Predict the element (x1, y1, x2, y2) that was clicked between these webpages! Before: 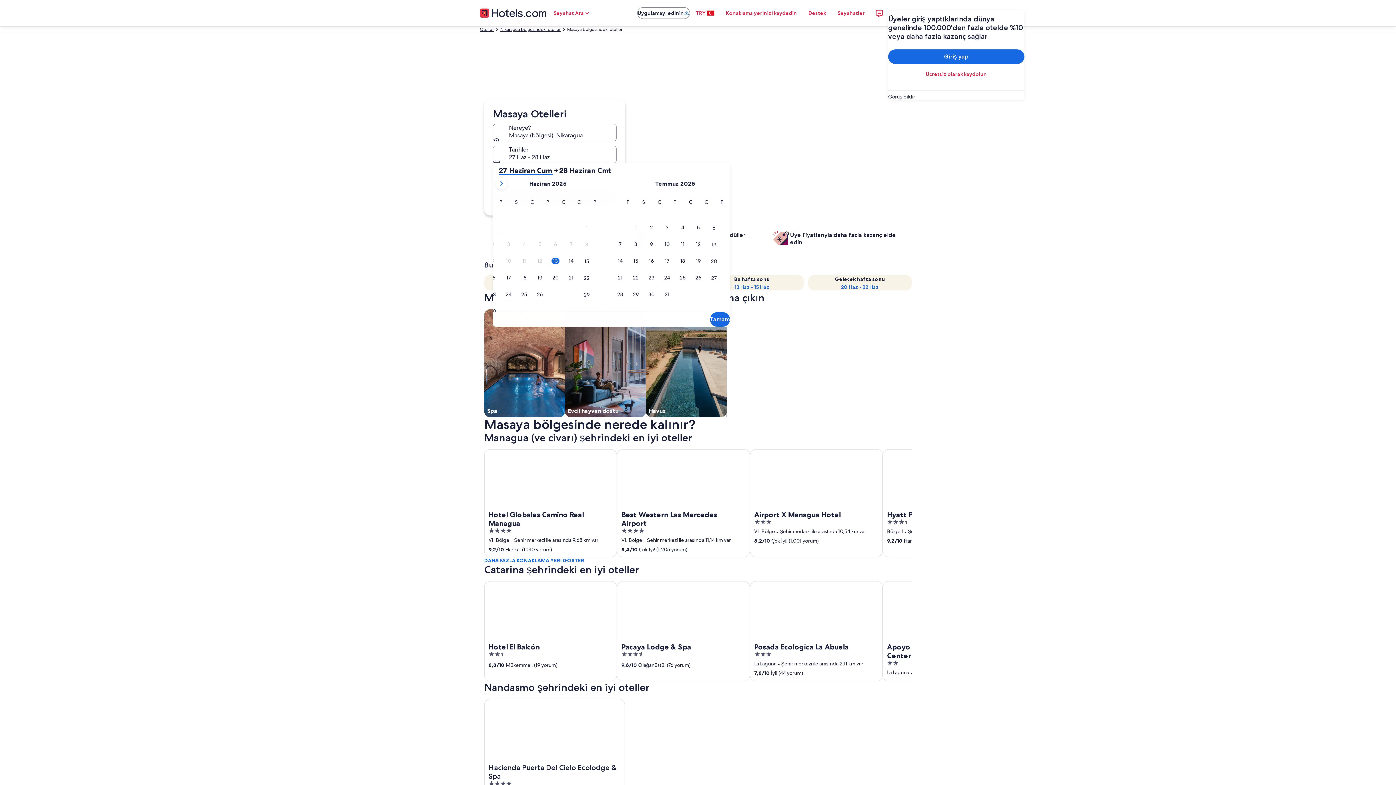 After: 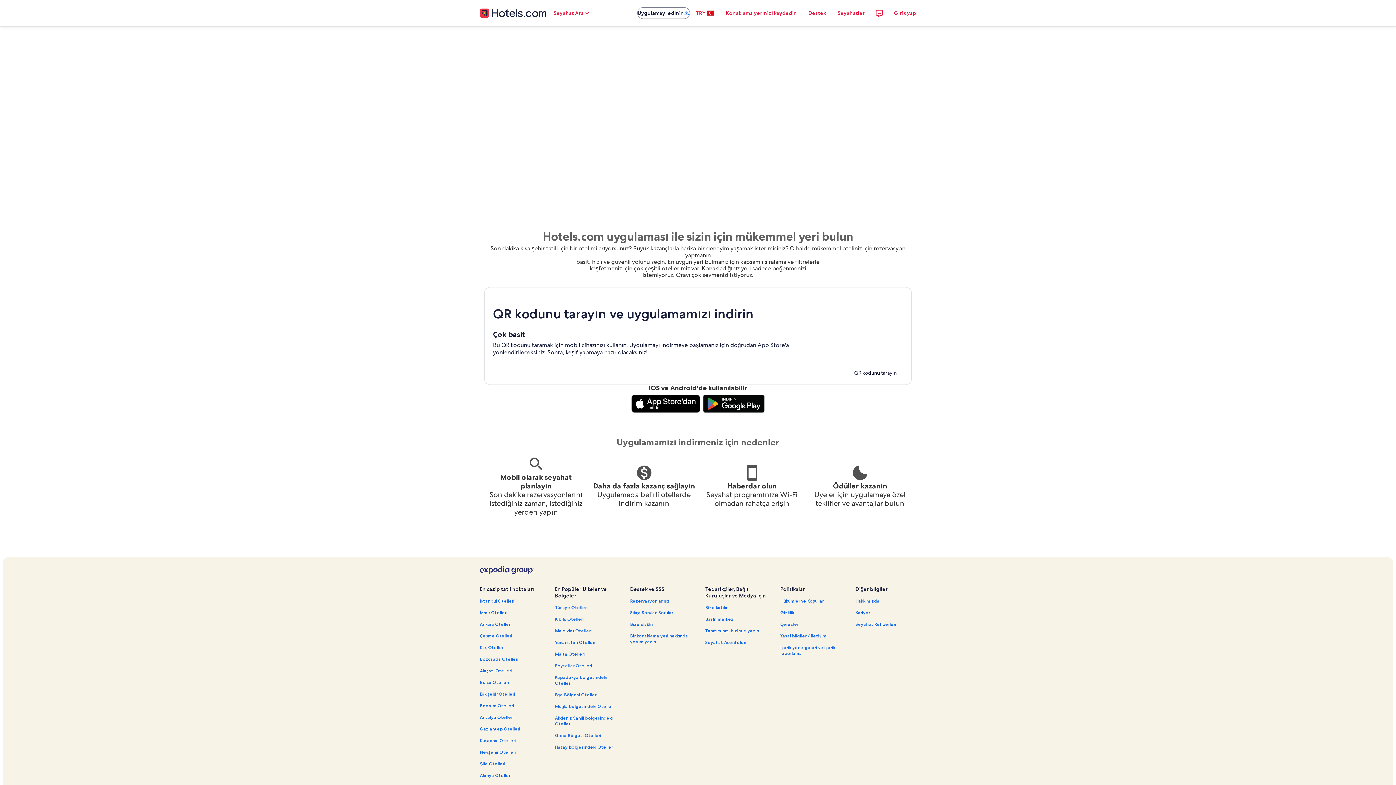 Action: bbox: (637, 7, 690, 18) label: Uygulamayı edinin